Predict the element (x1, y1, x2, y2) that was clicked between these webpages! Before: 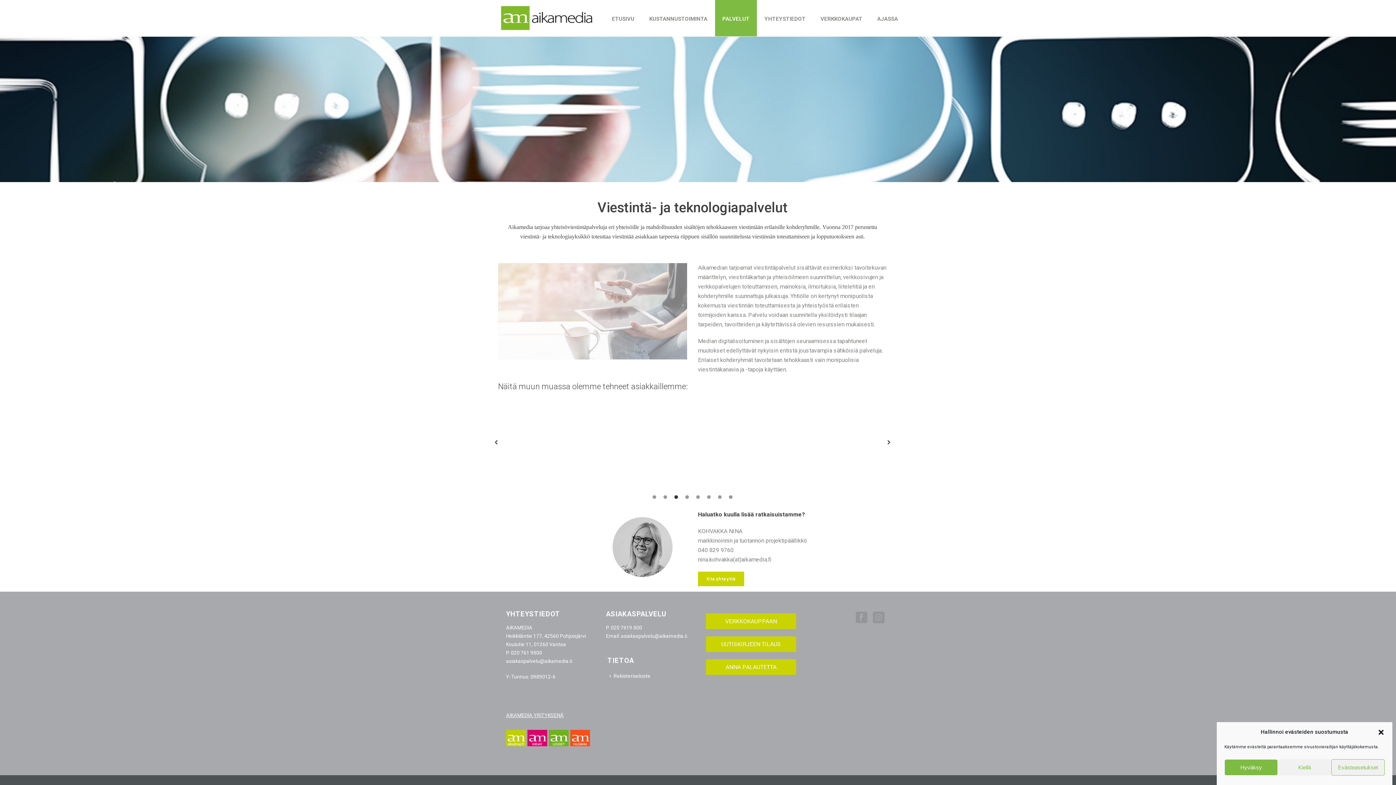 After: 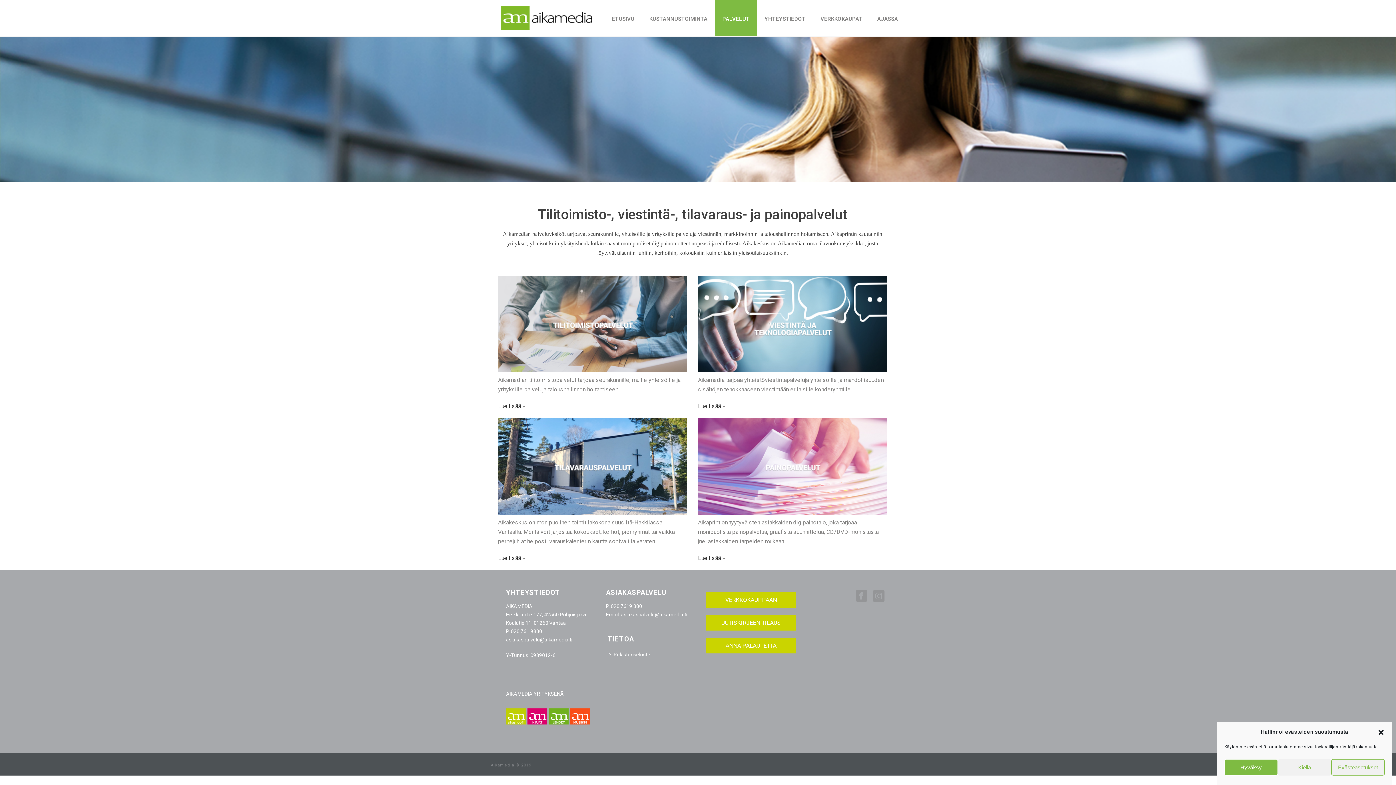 Action: label: PALVELUT bbox: (715, 0, 757, 36)